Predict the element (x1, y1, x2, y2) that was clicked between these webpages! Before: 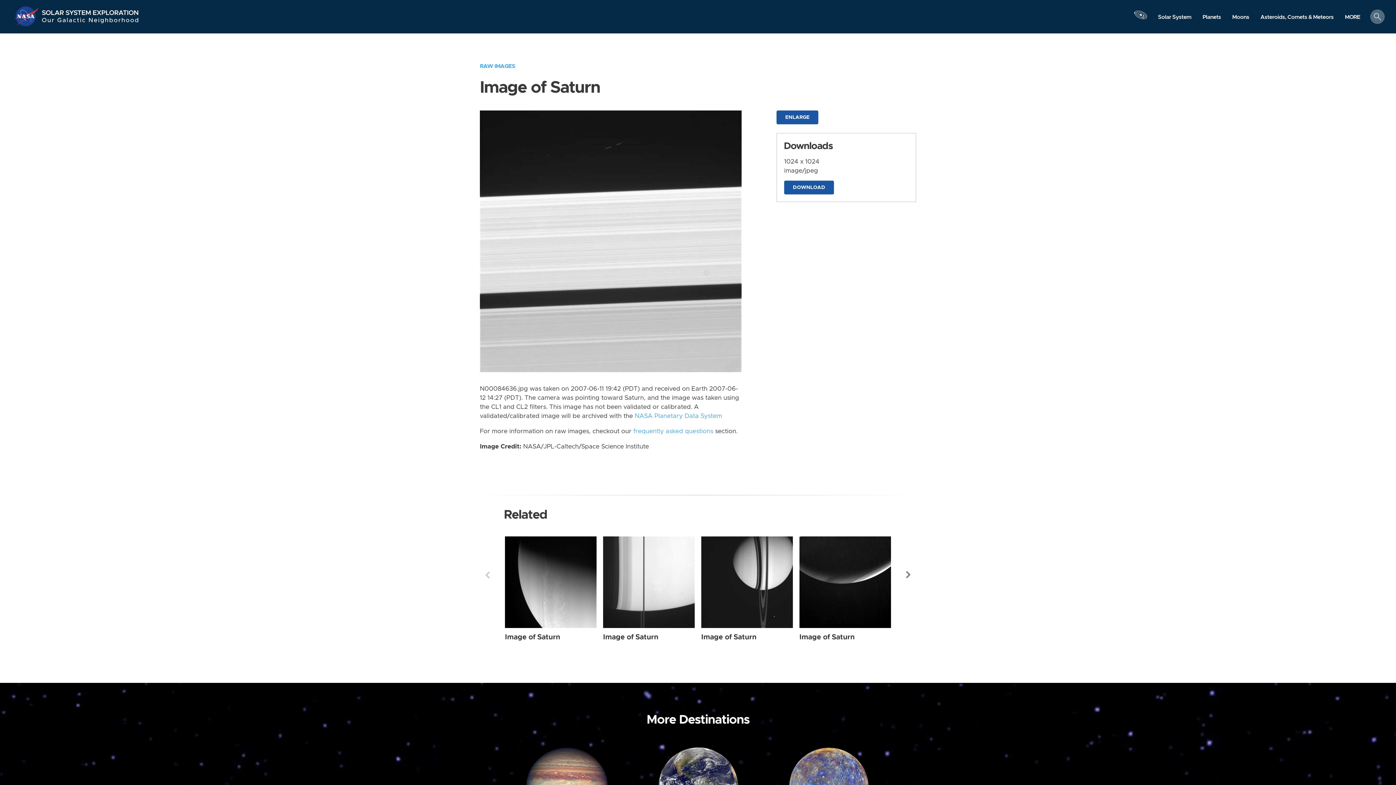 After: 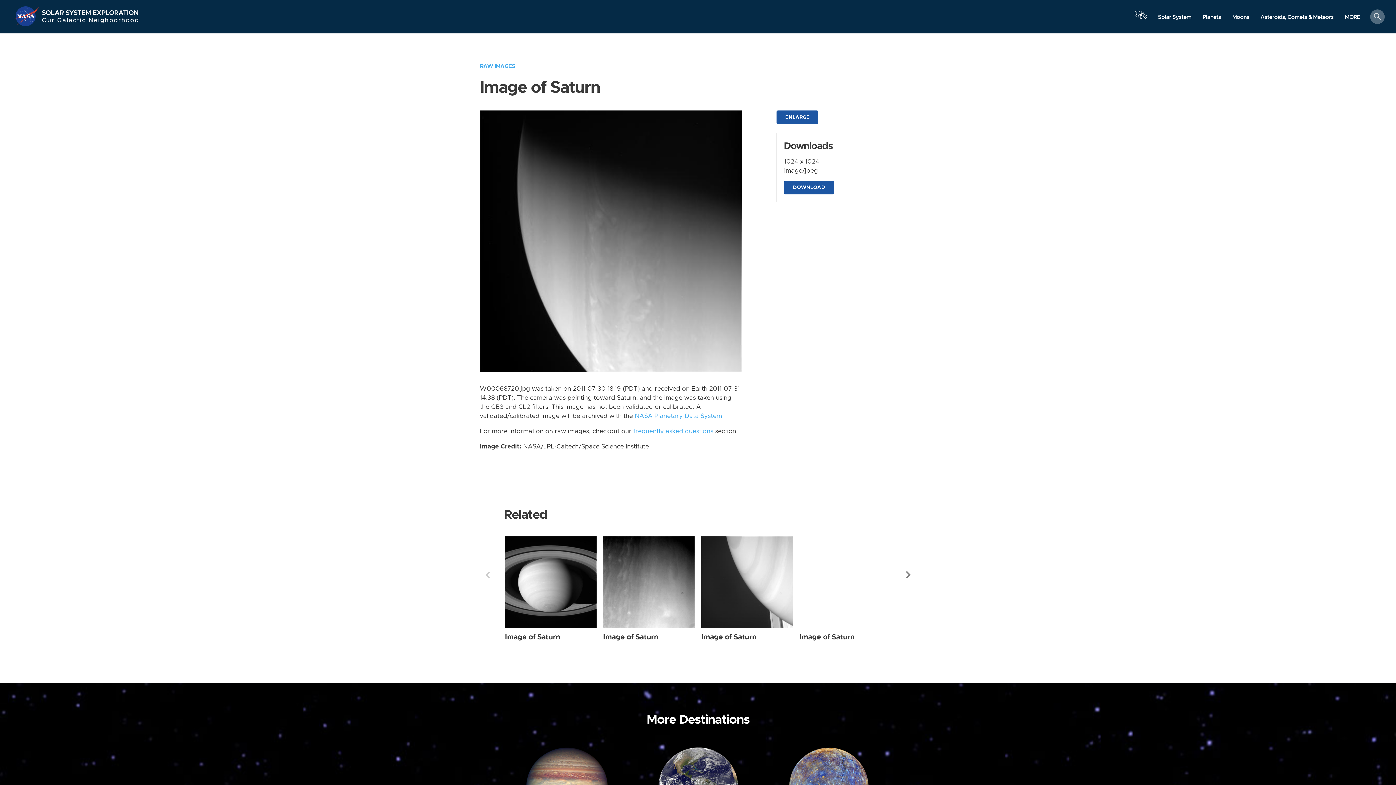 Action: bbox: (505, 633, 560, 640) label: Image of Saturn